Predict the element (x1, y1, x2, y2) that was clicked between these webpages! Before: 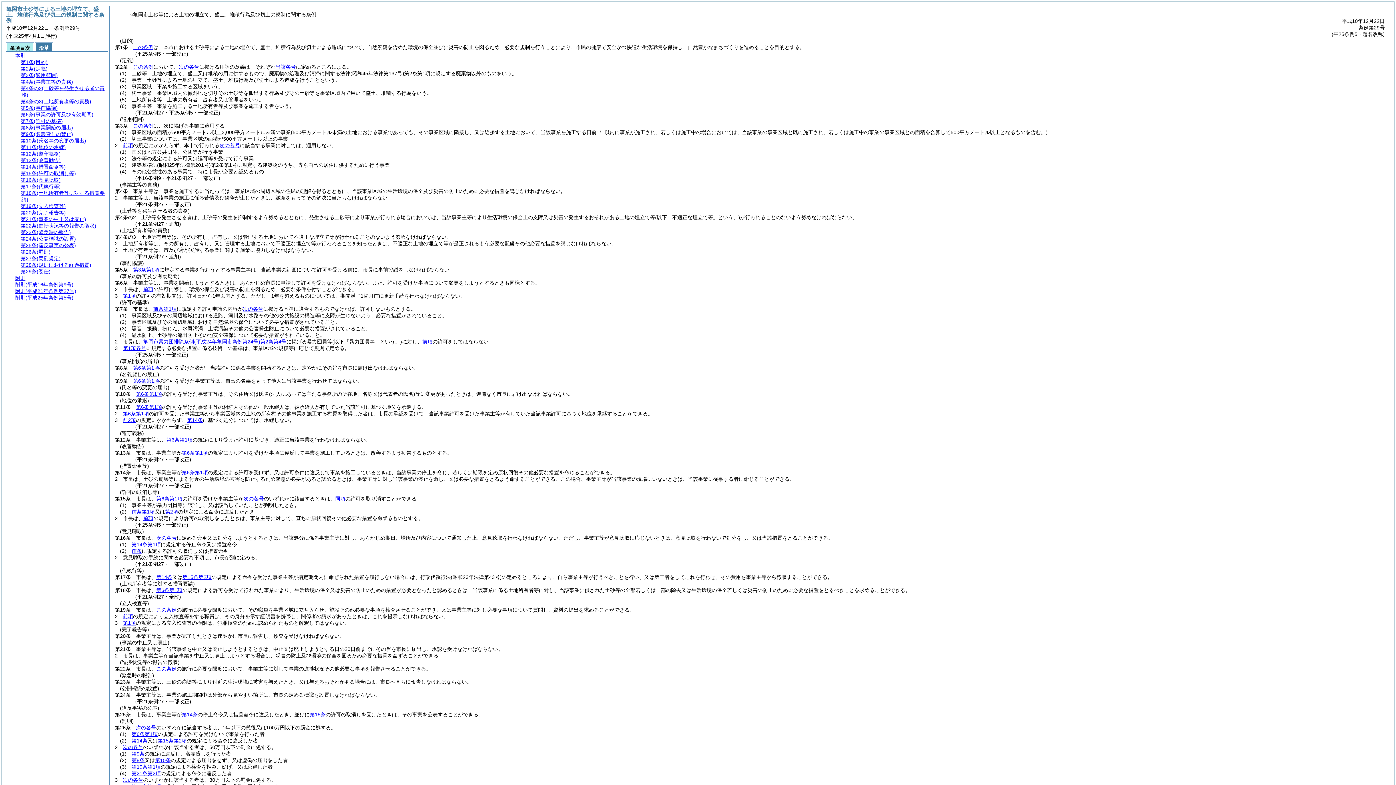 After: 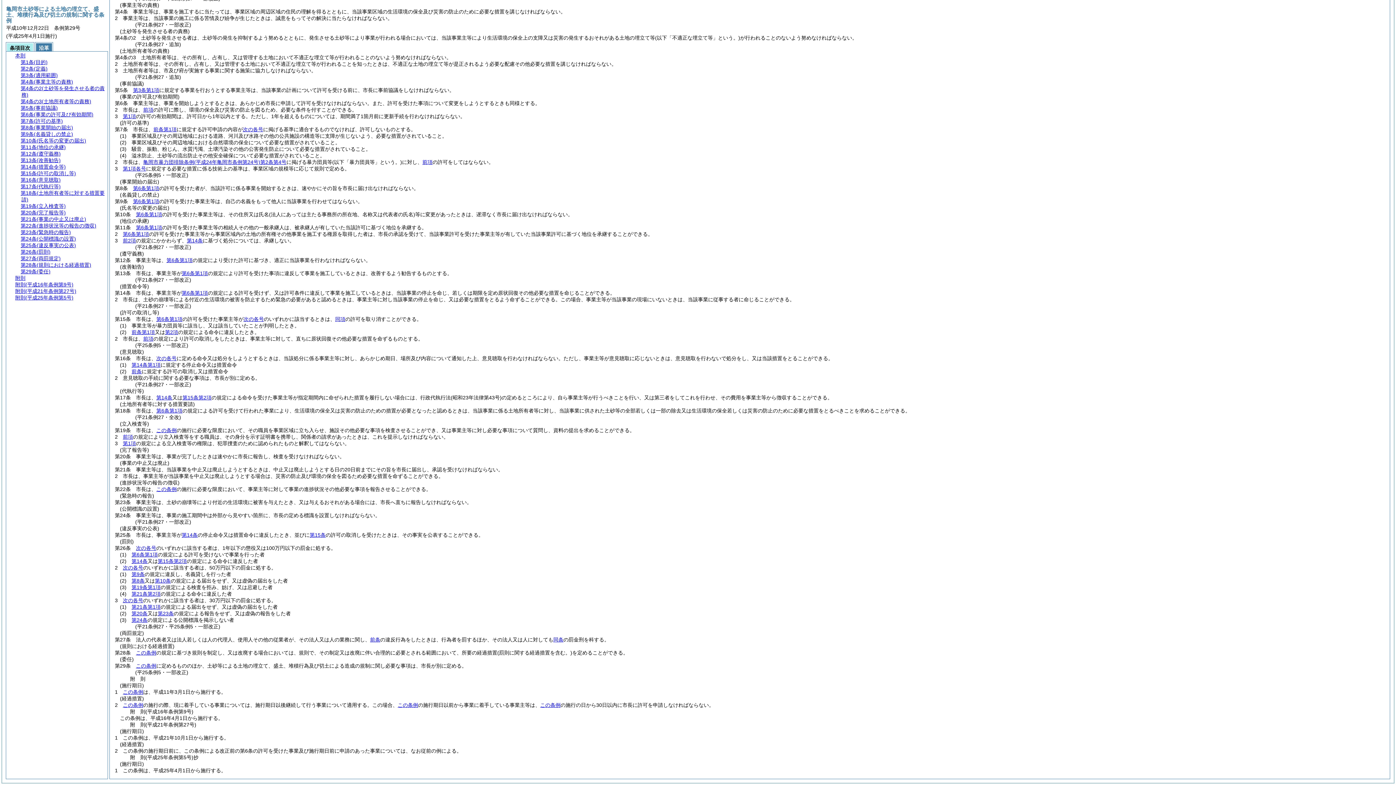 Action: bbox: (157, 738, 186, 744) label: 第15条第2項